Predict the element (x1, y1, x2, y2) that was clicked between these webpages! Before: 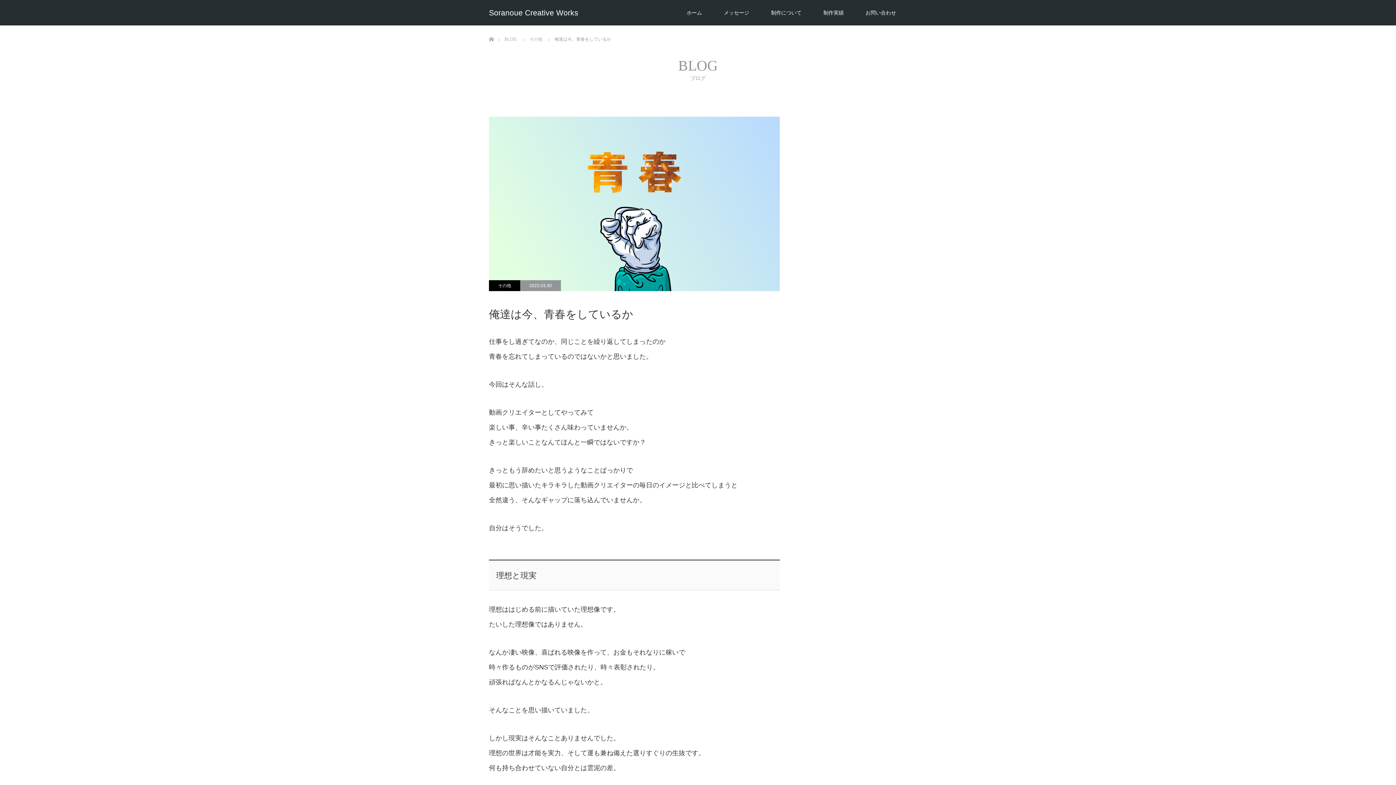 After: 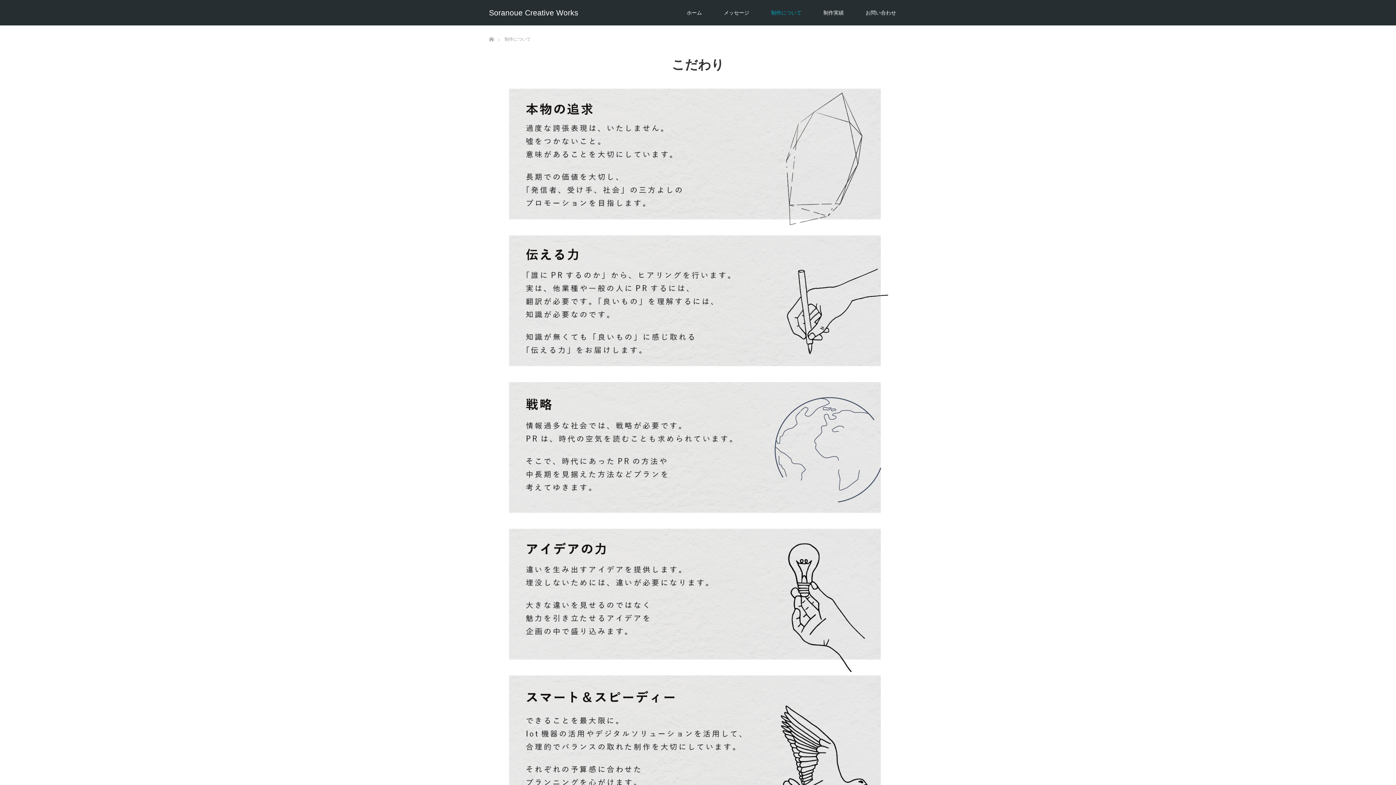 Action: label: 制作について bbox: (760, 0, 812, 25)